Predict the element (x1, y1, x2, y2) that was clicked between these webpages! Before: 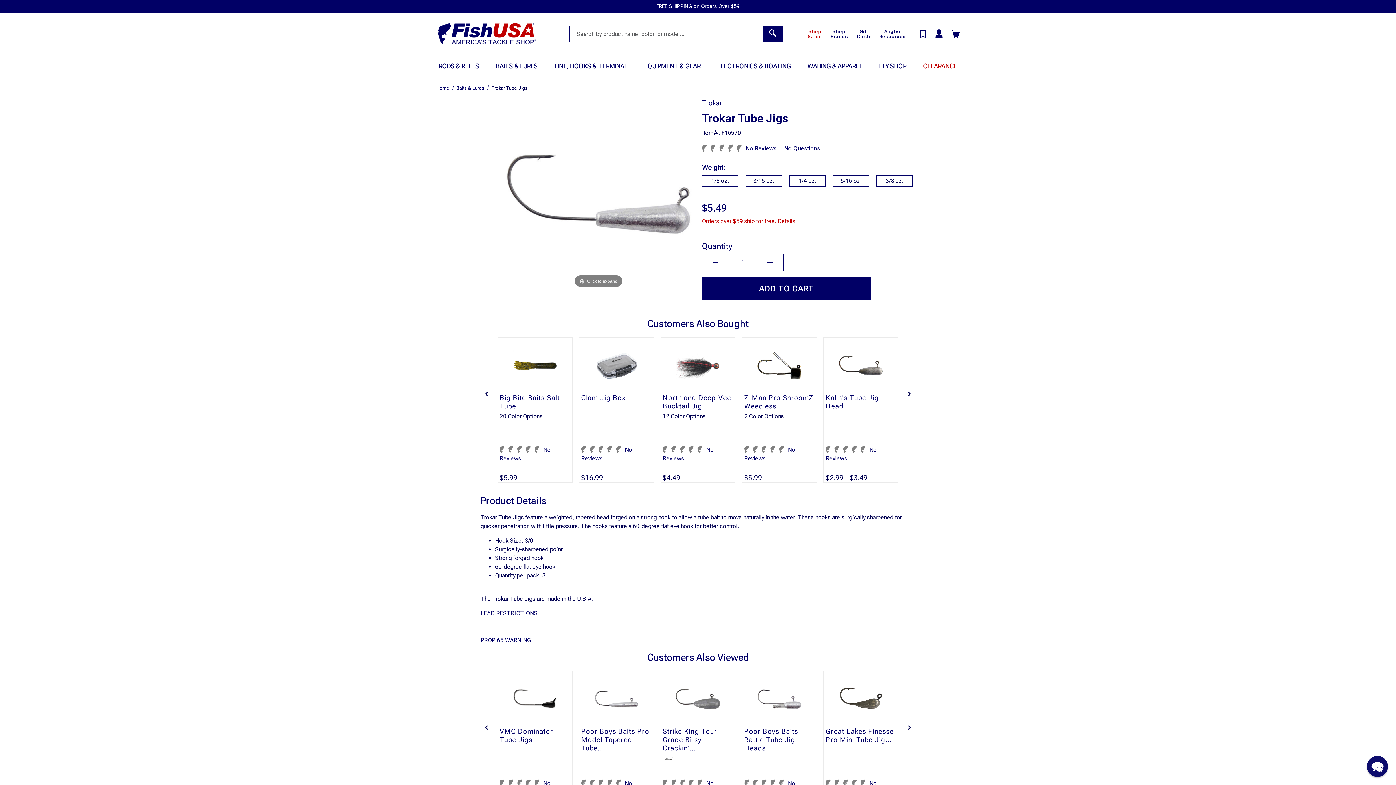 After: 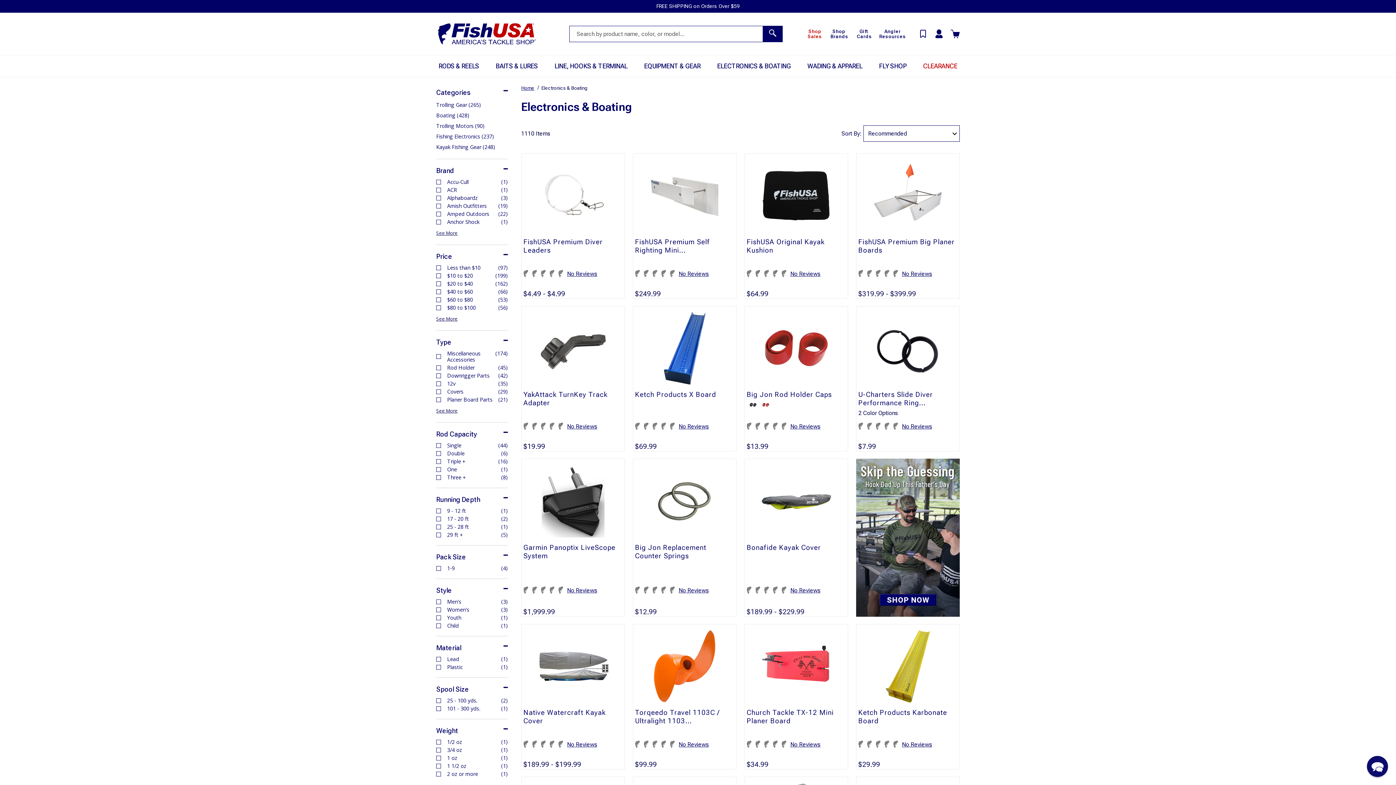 Action: bbox: (714, 55, 793, 77) label: Electronics & Boating